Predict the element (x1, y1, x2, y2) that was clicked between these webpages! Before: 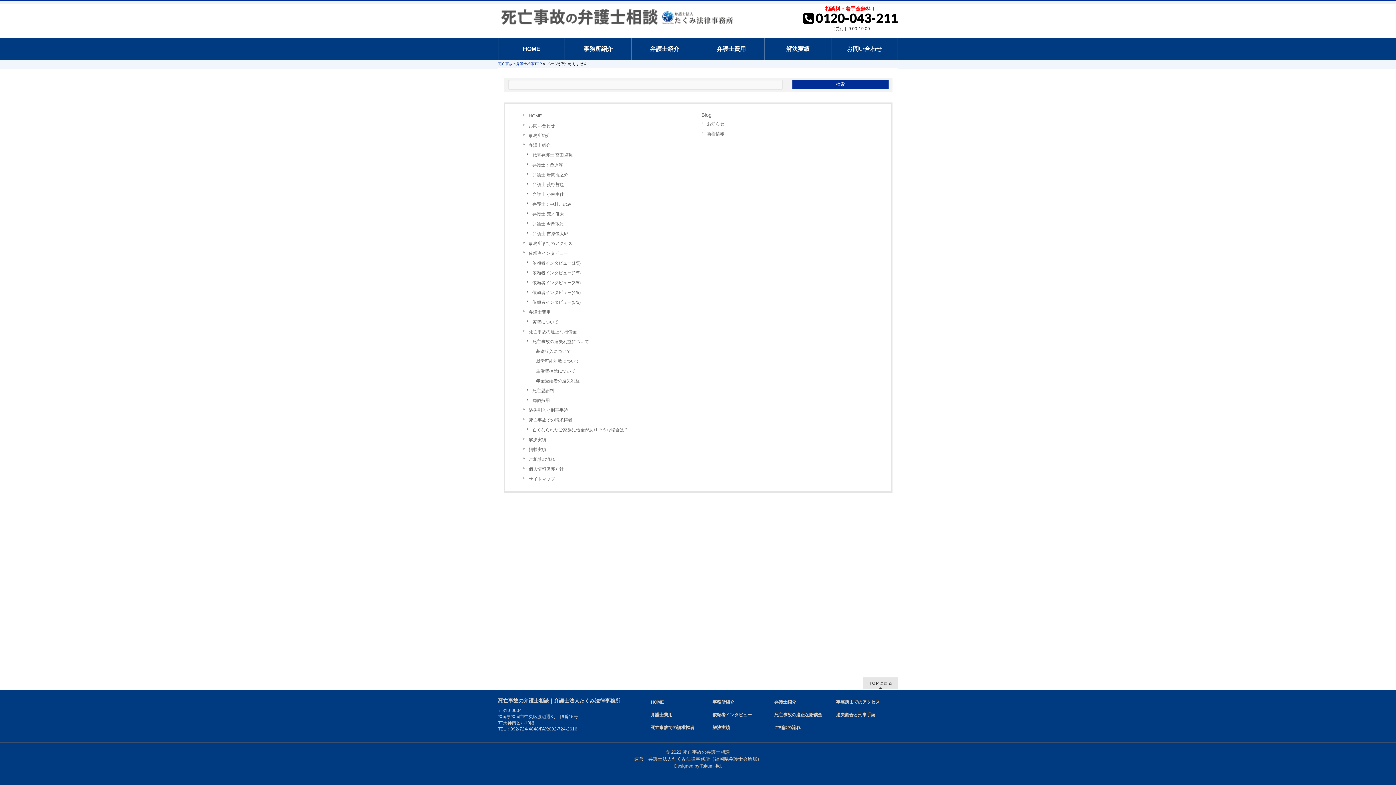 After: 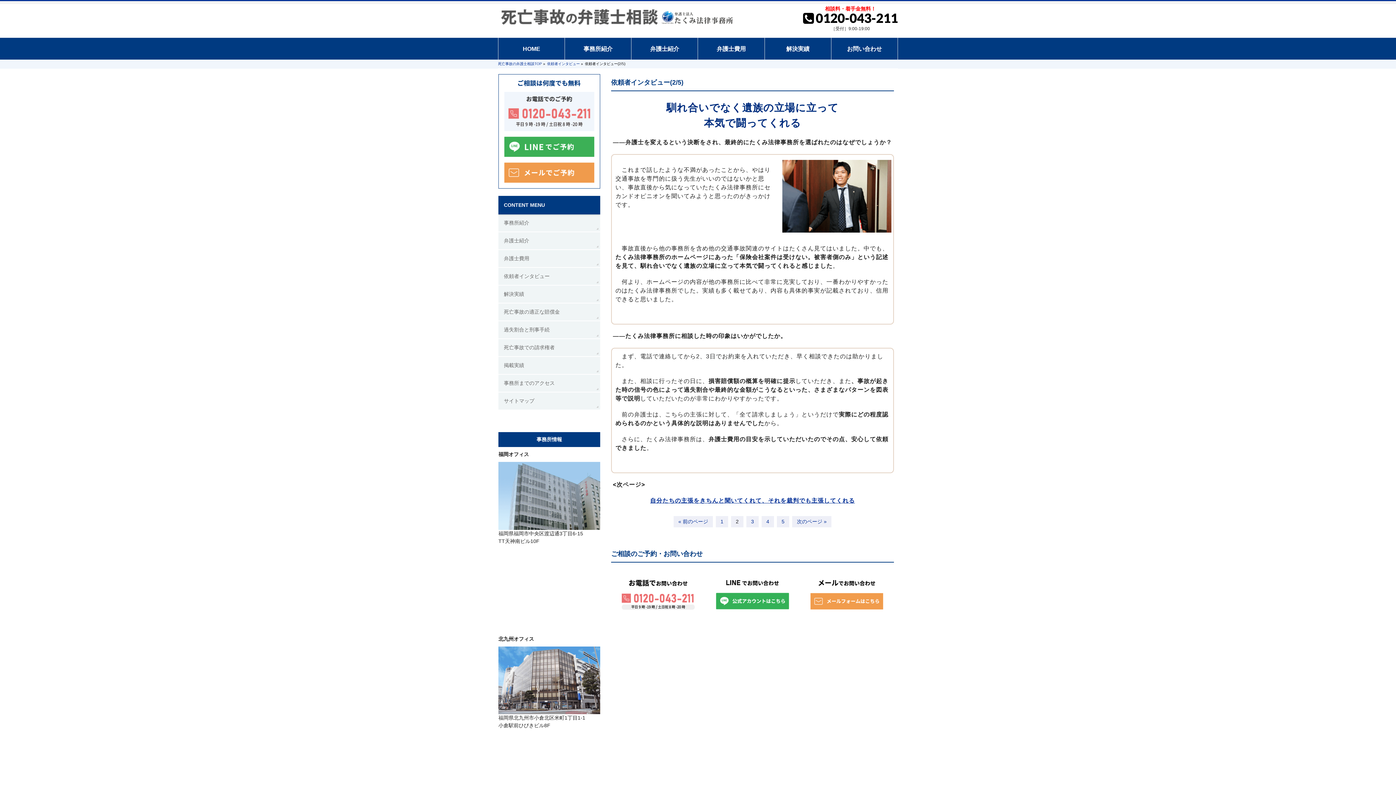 Action: bbox: (527, 268, 694, 278) label: 依頼者インタビュー(2/5)